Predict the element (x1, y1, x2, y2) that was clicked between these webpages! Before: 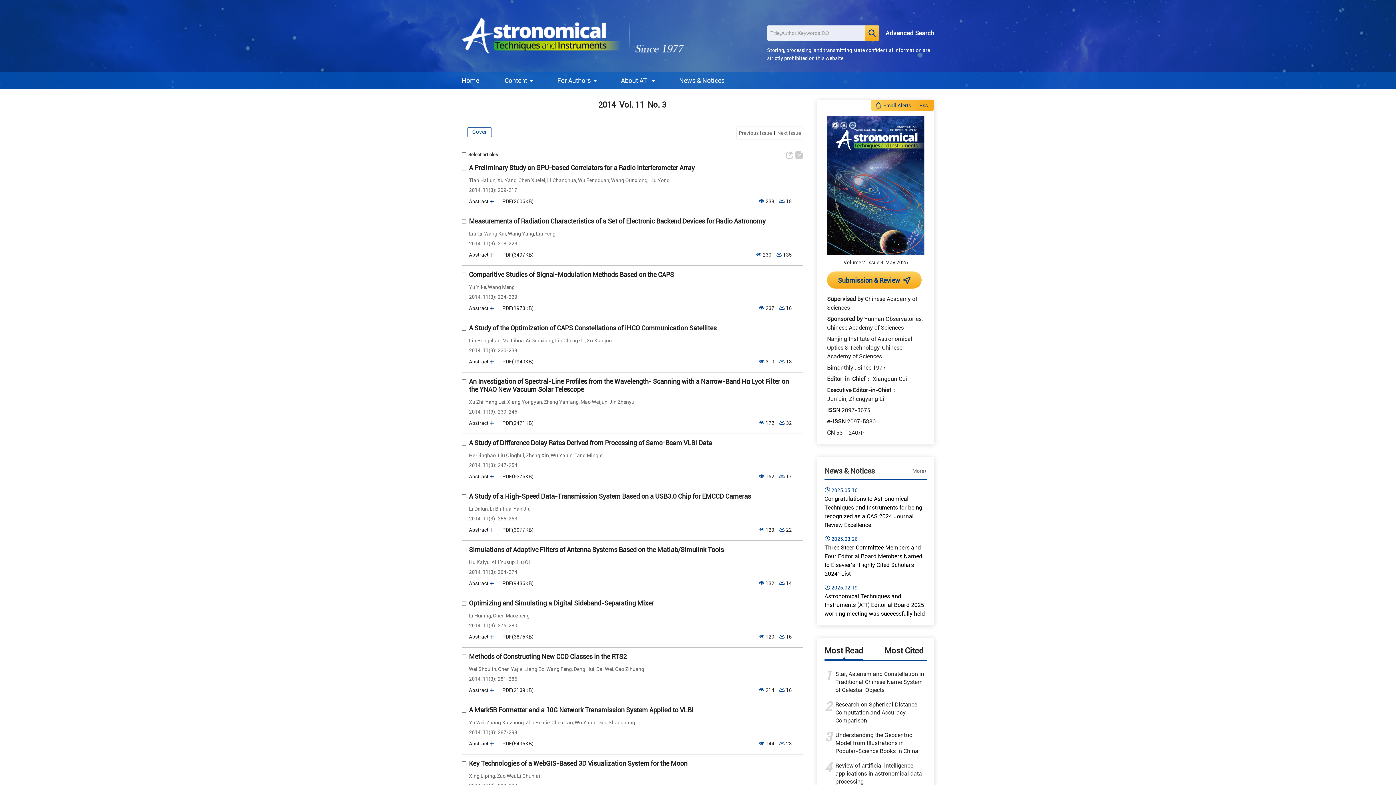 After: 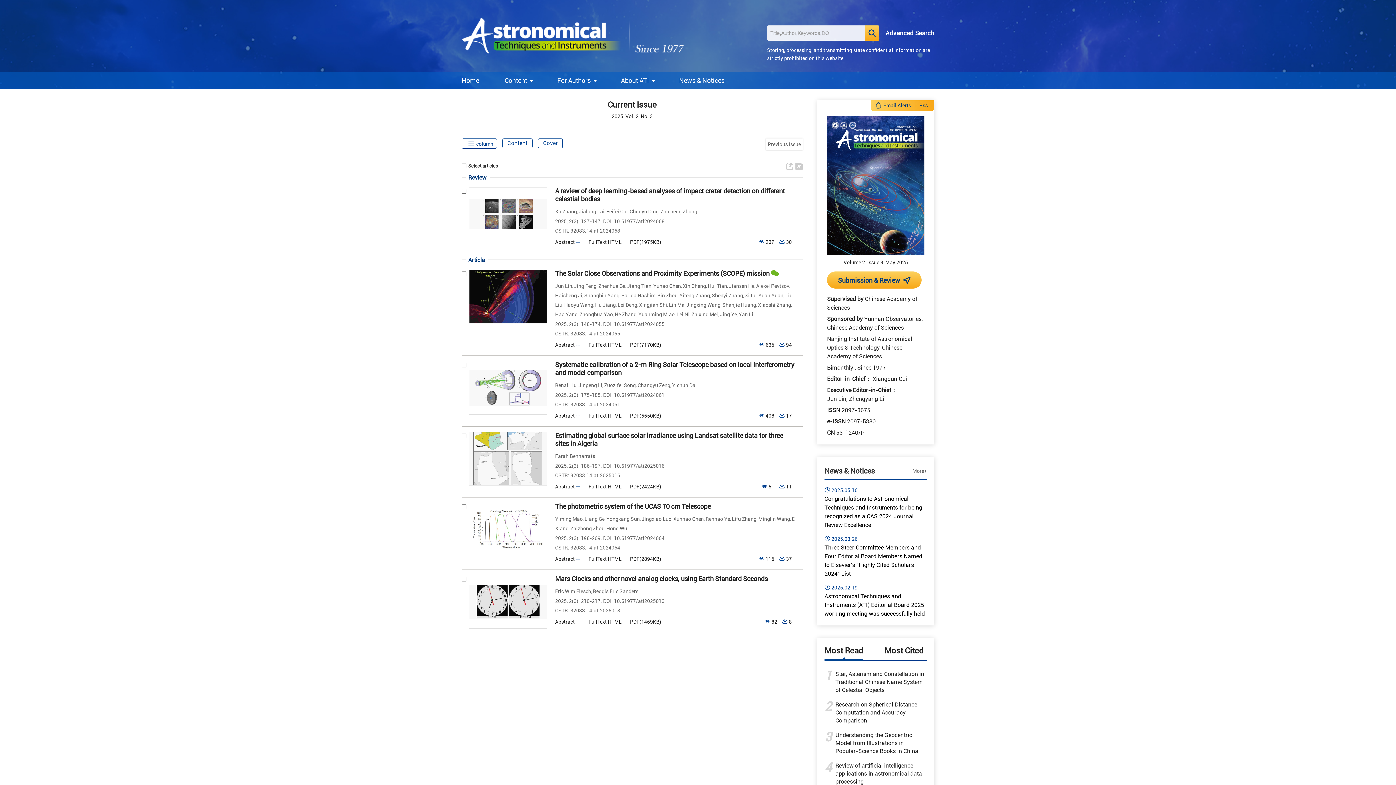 Action: bbox: (827, 116, 924, 266) label: Volume 2  Issue 3  May 2025